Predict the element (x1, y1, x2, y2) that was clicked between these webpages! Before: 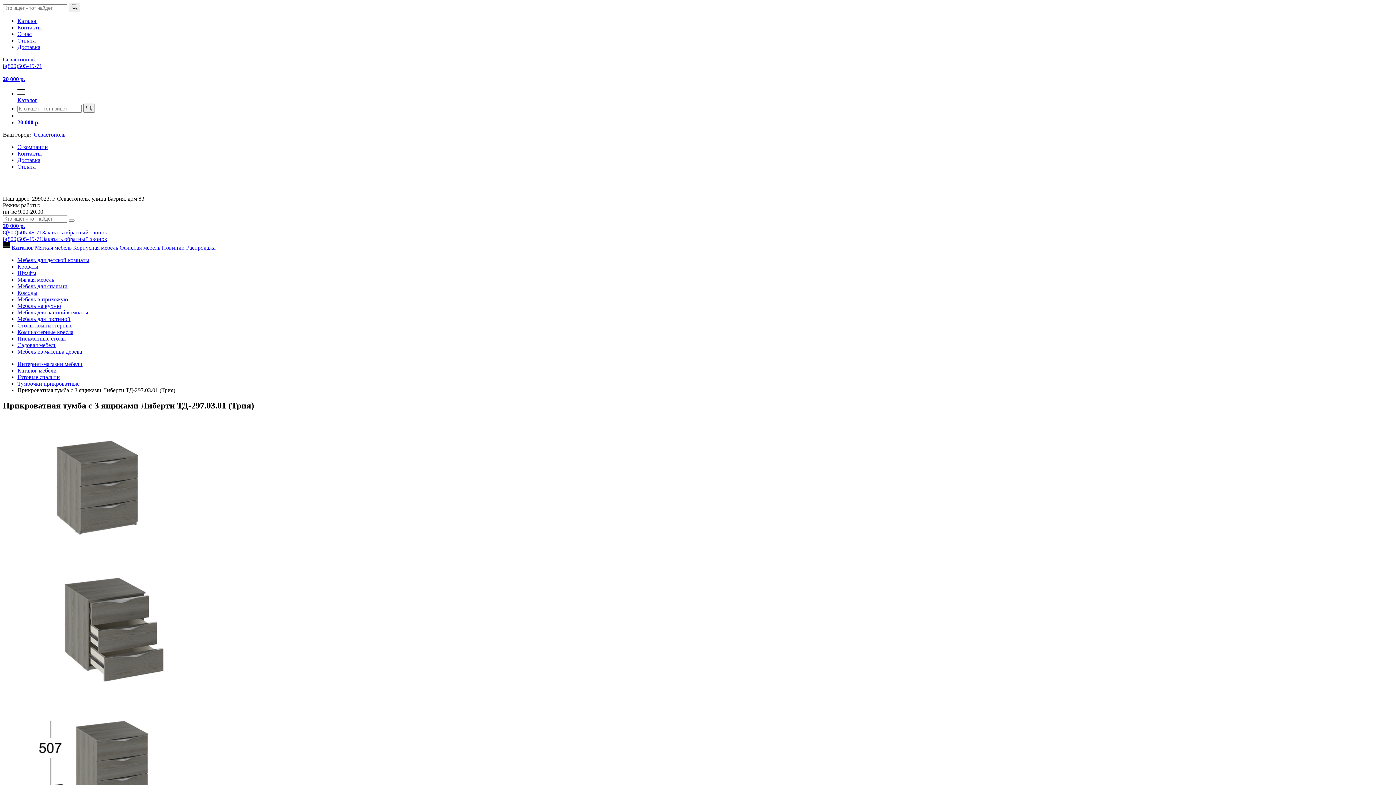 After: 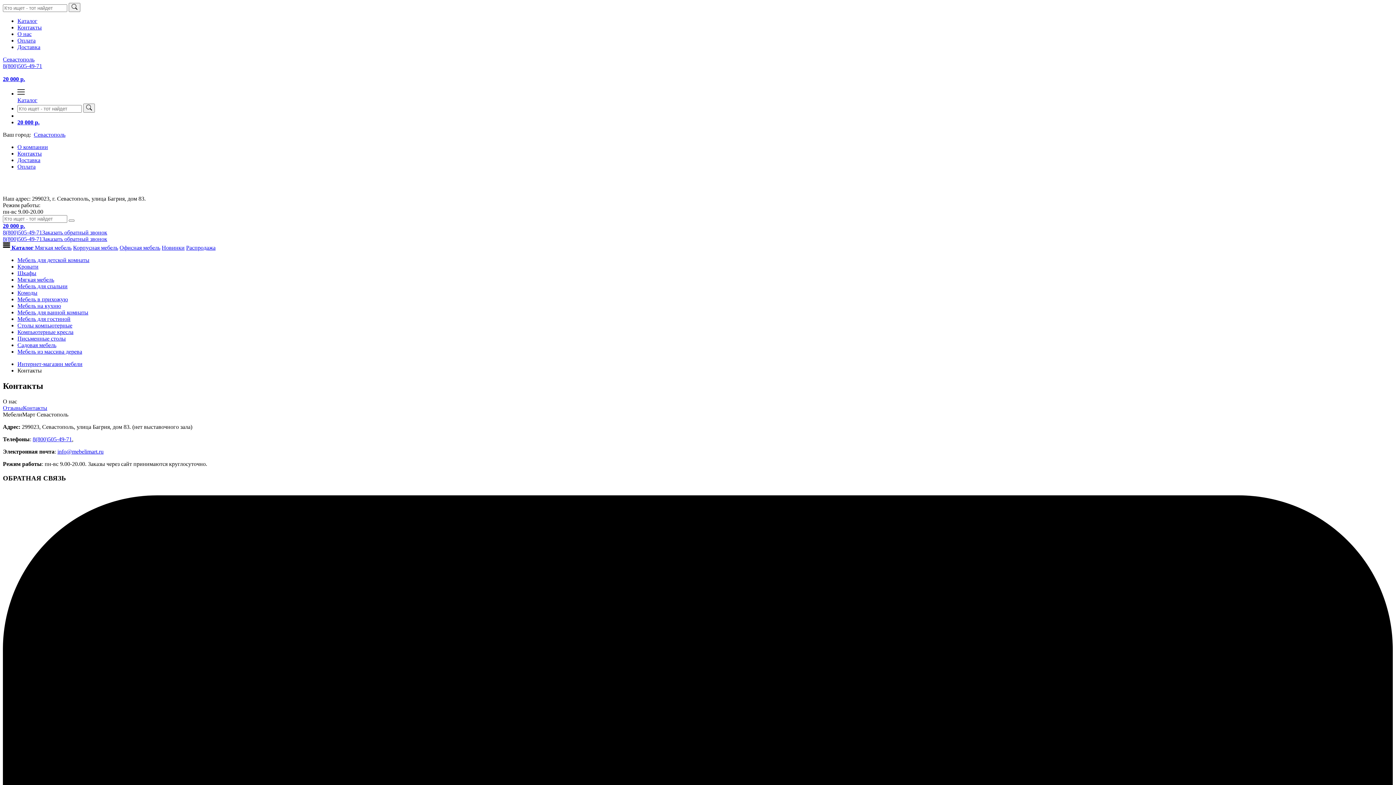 Action: label: Контакты bbox: (17, 24, 41, 30)